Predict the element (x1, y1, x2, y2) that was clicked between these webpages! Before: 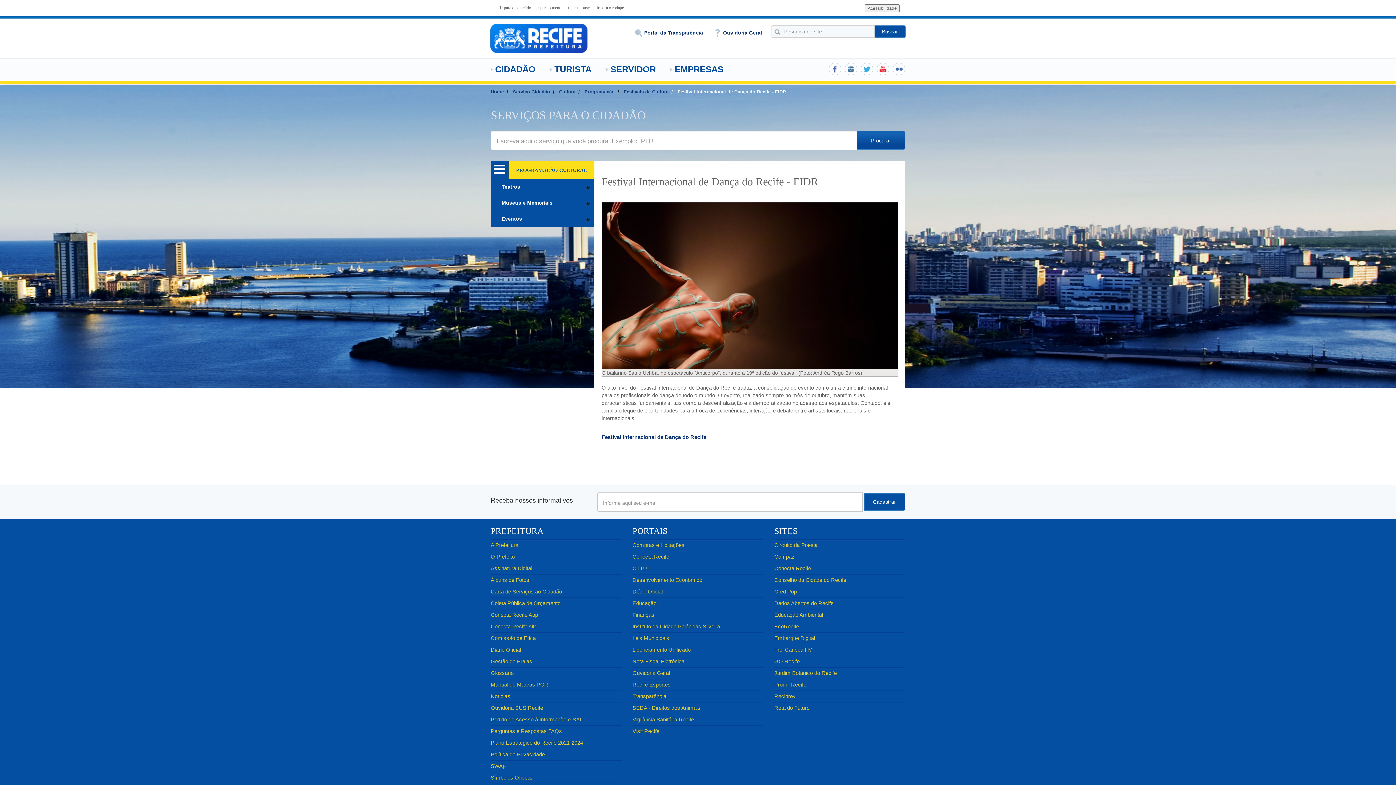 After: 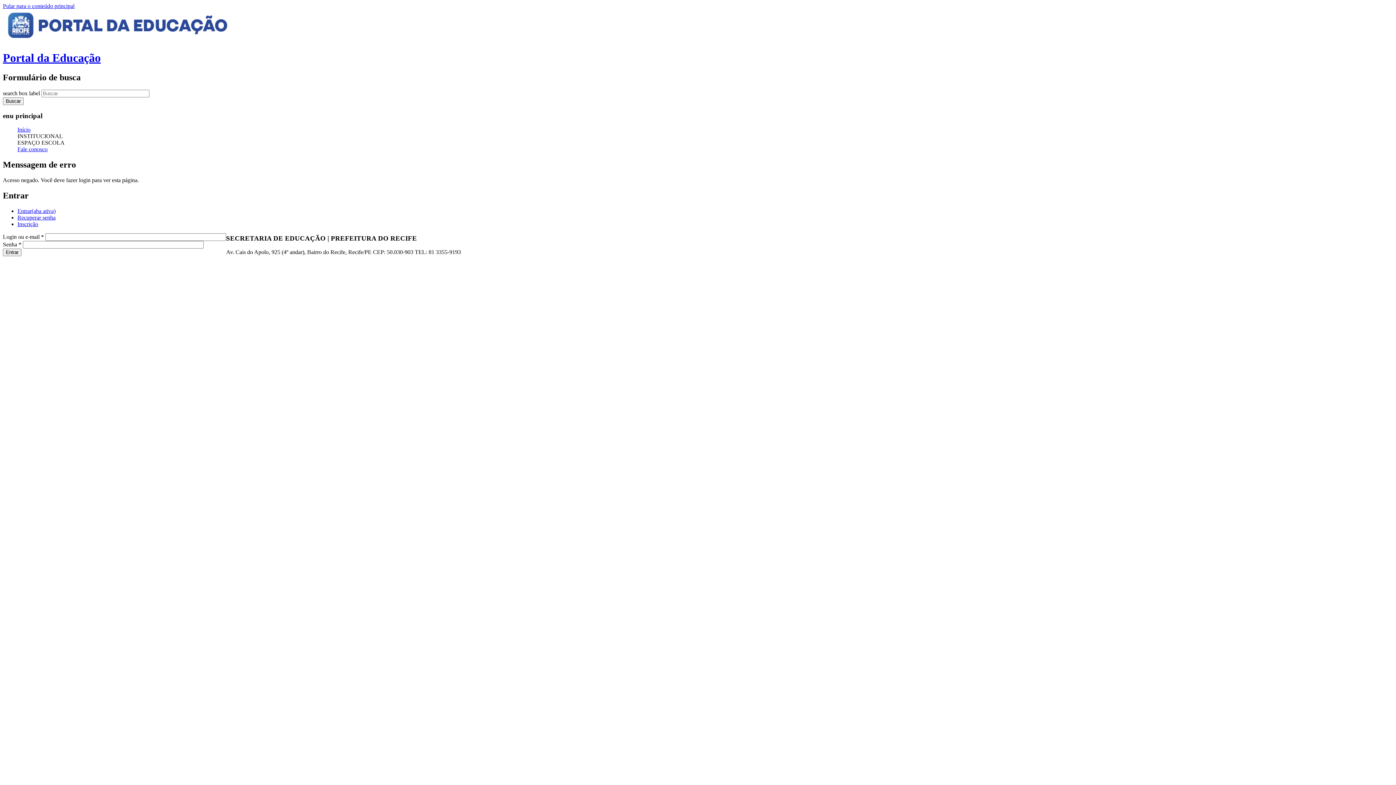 Action: bbox: (774, 635, 815, 641) label: Embarque Digital